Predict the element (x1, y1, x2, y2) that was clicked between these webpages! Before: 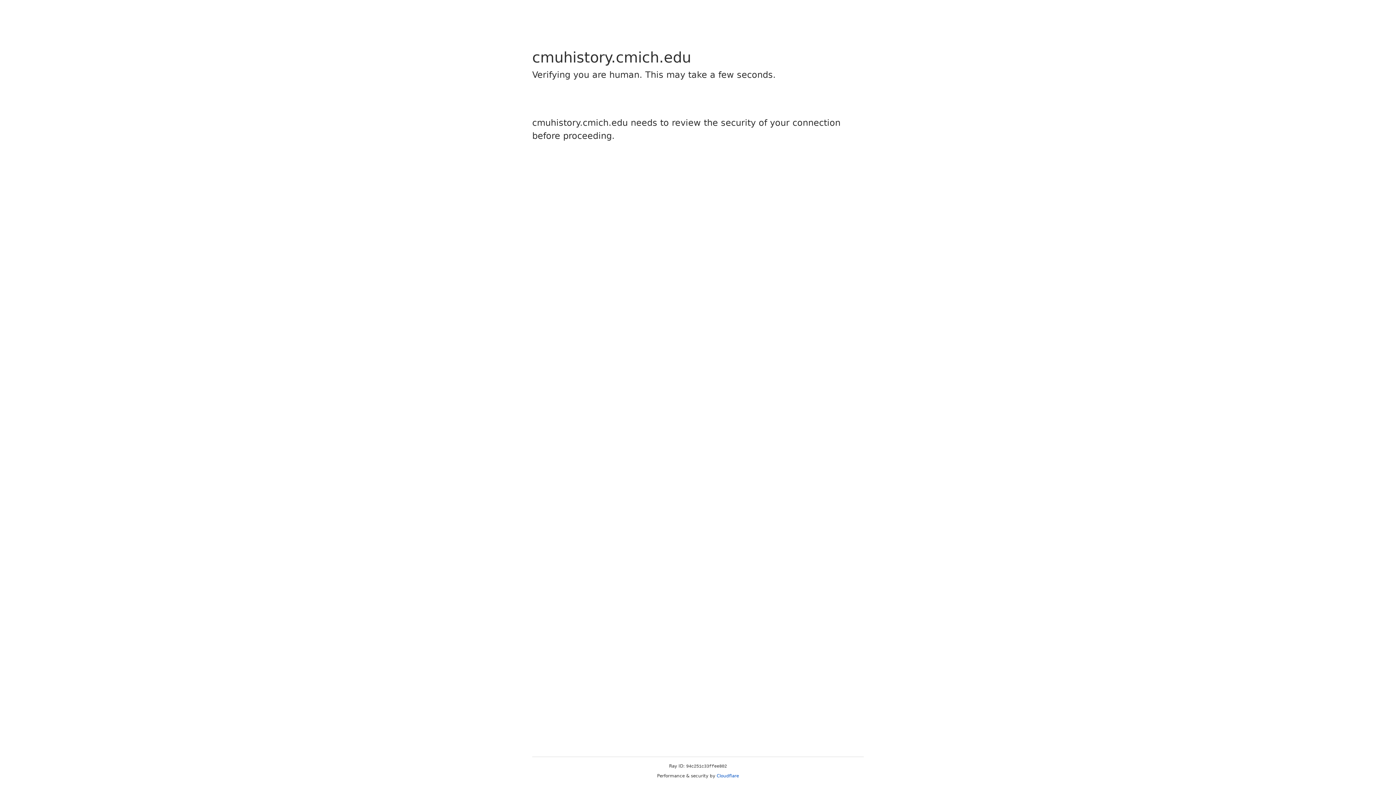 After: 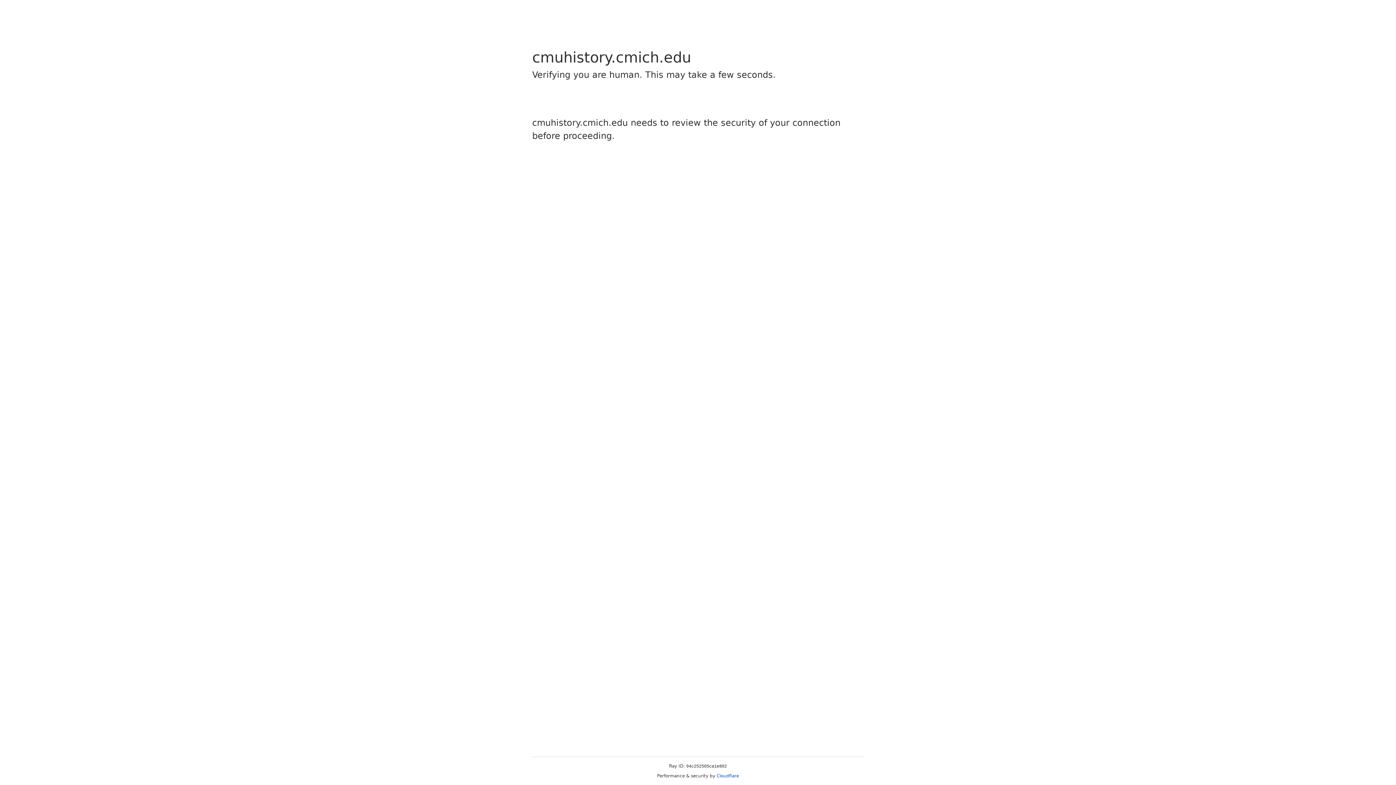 Action: label: Cloudflare bbox: (716, 773, 739, 778)